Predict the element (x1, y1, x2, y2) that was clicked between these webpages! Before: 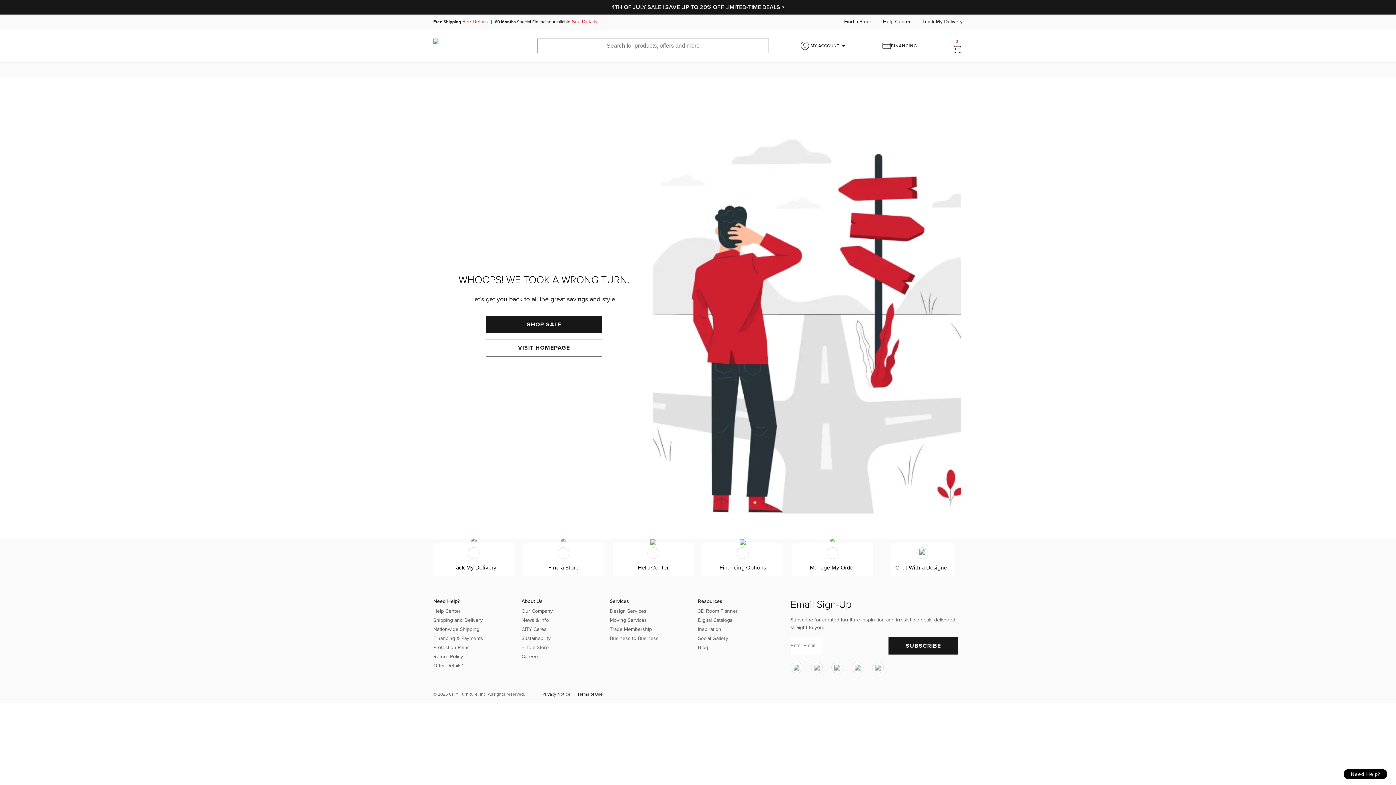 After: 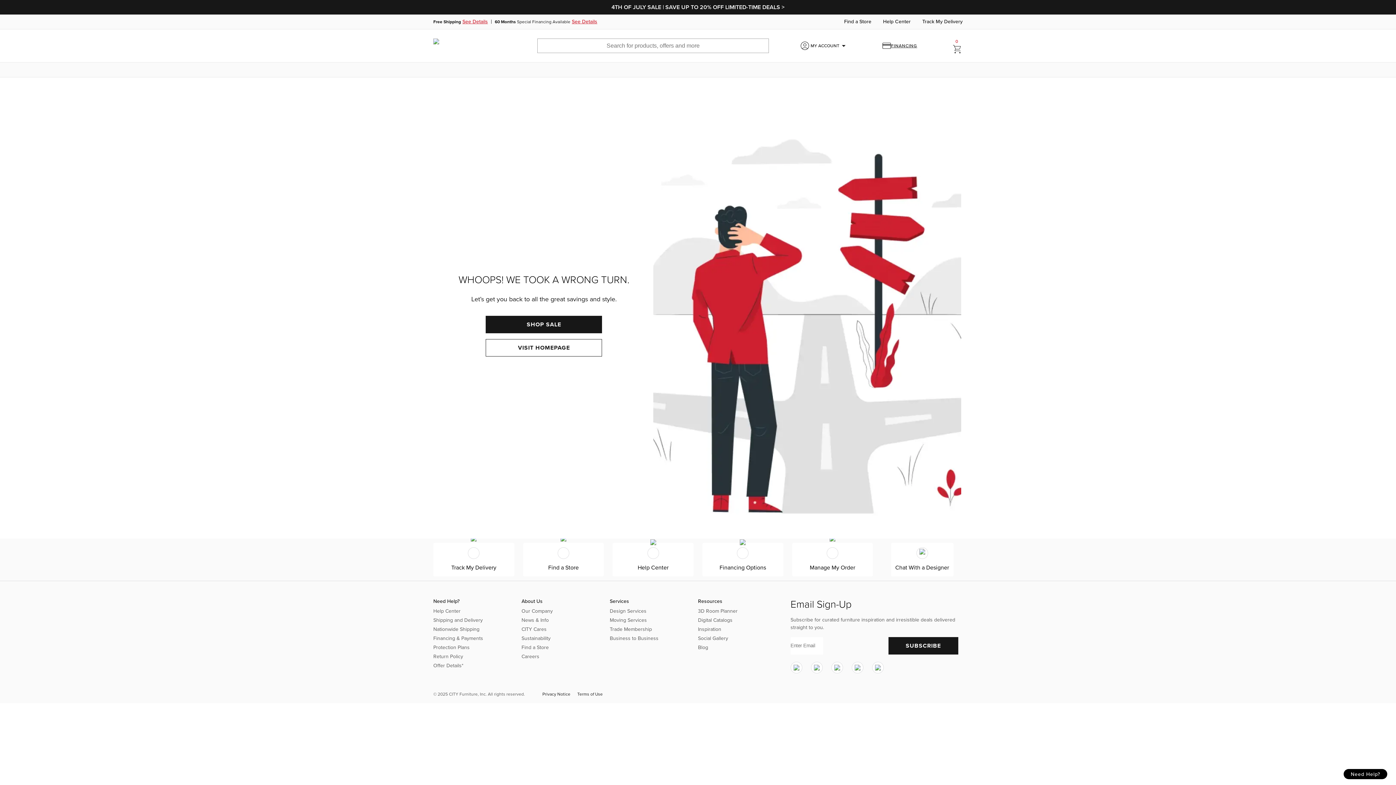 Action: bbox: (882, 38, 917, 53) label: FINANCING